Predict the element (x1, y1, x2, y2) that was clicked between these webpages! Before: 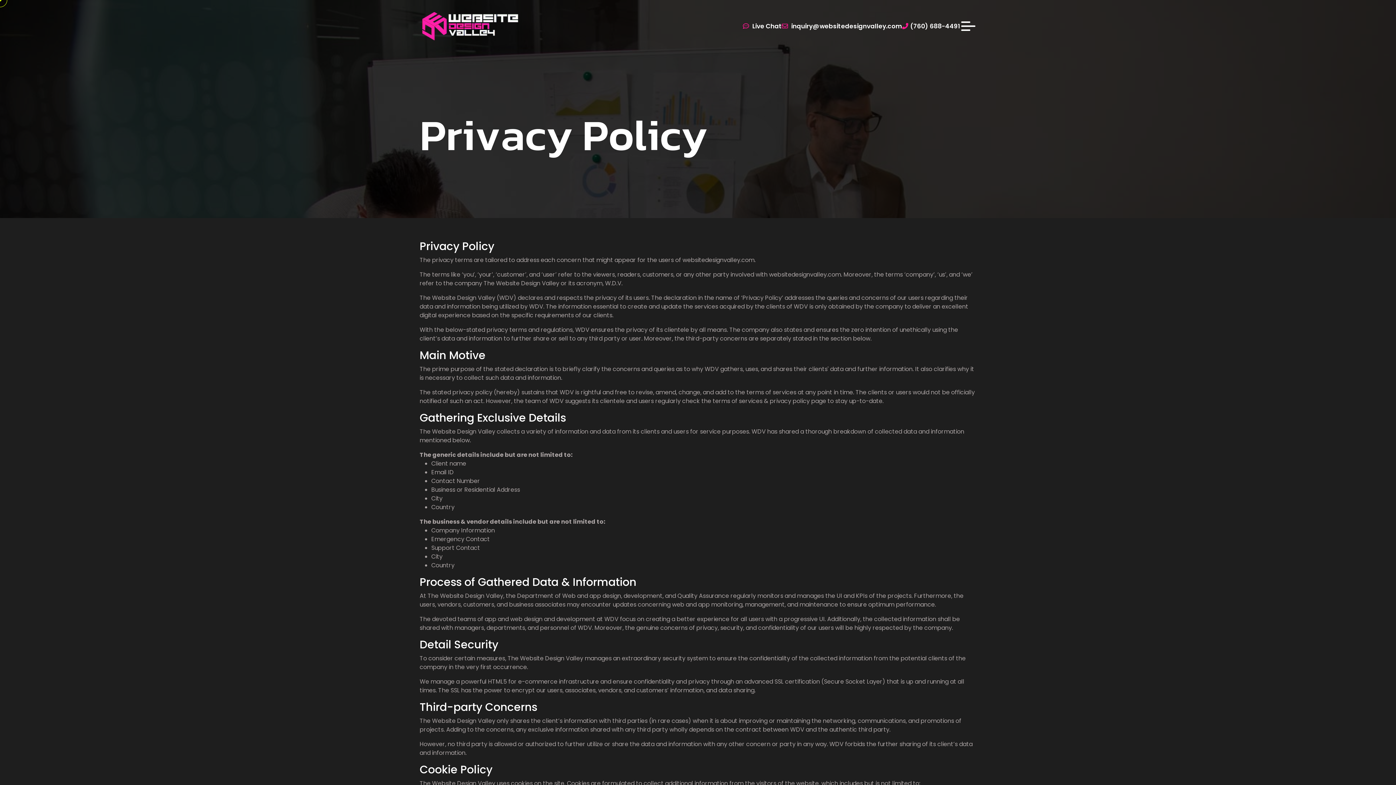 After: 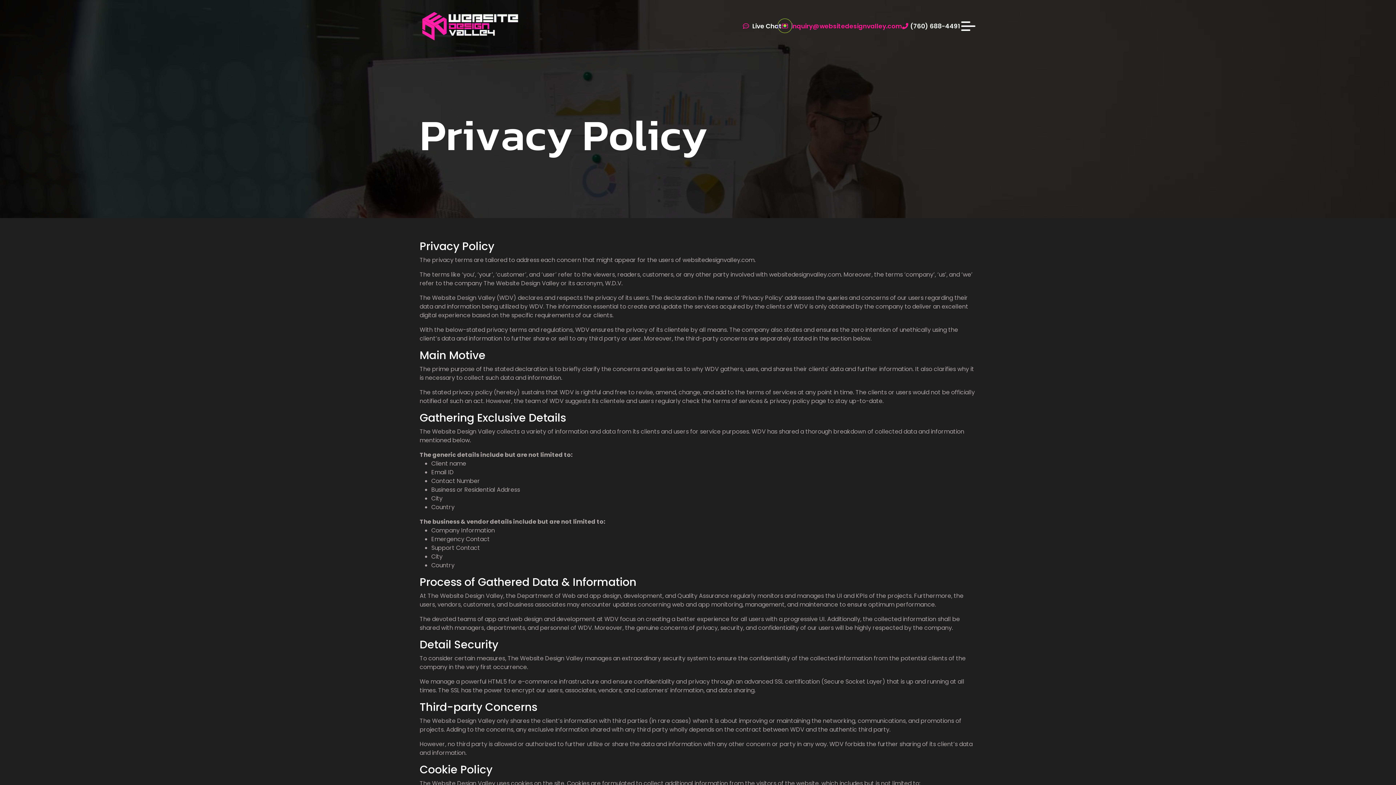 Action: bbox: (782, 21, 902, 30) label:  inquiry@websitedesignvalley.com